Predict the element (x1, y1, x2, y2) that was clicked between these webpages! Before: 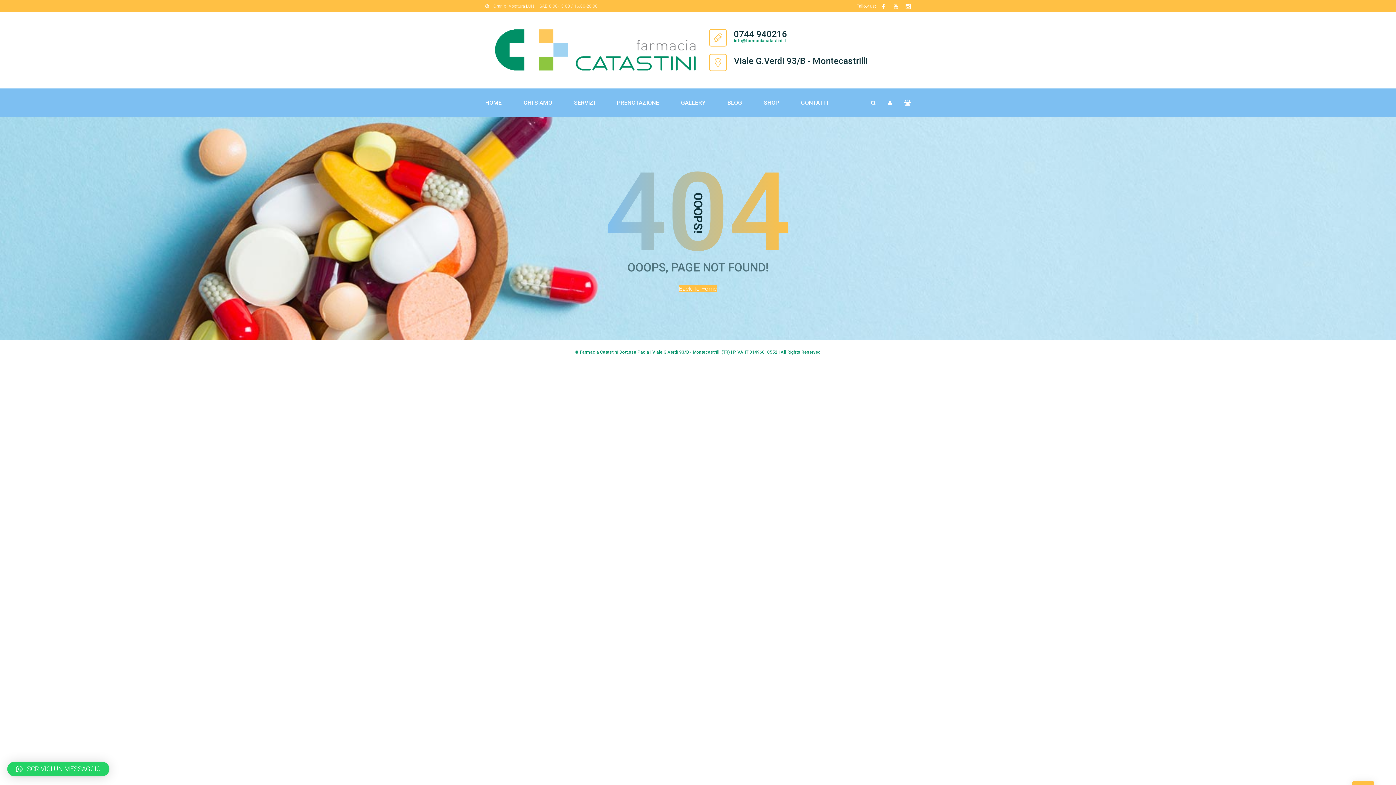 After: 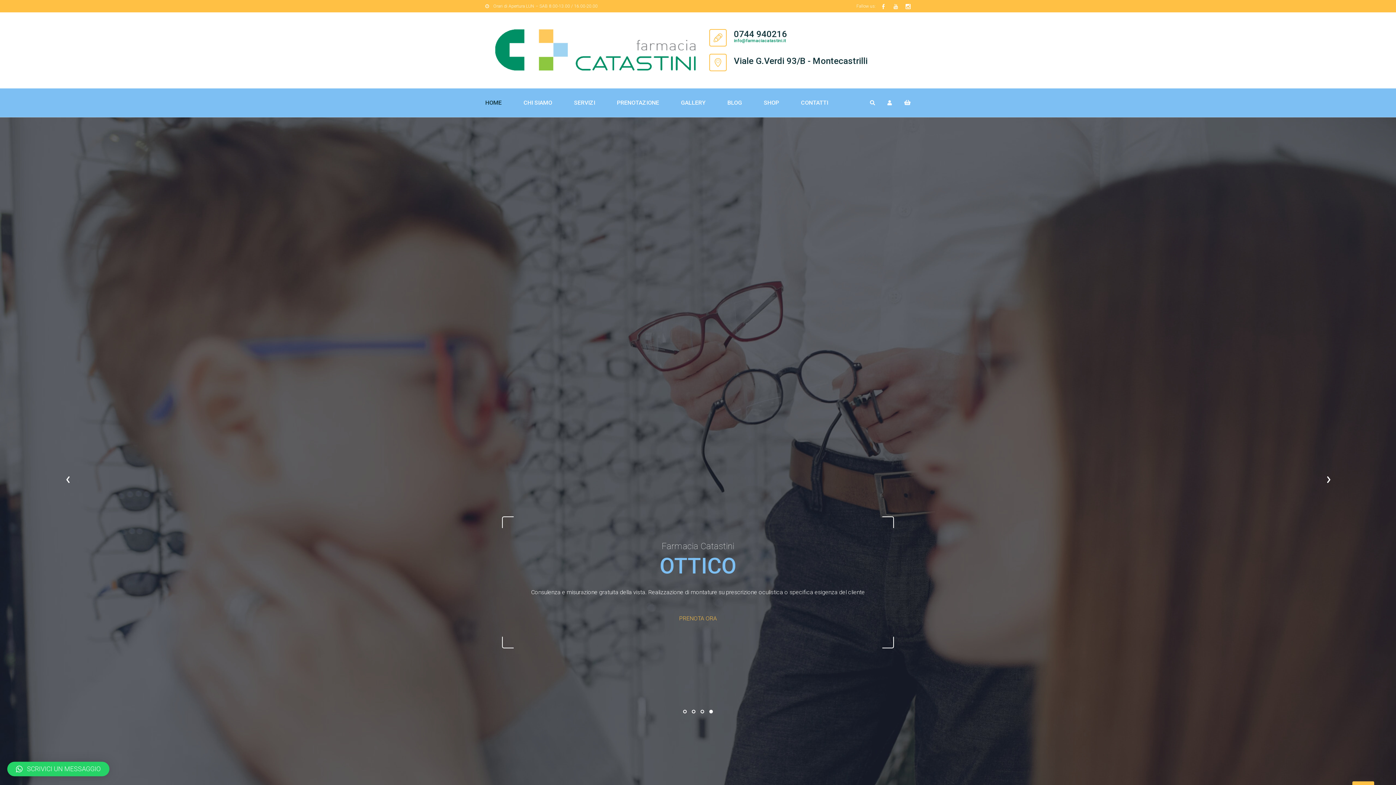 Action: label: Back To Home bbox: (679, 285, 717, 292)